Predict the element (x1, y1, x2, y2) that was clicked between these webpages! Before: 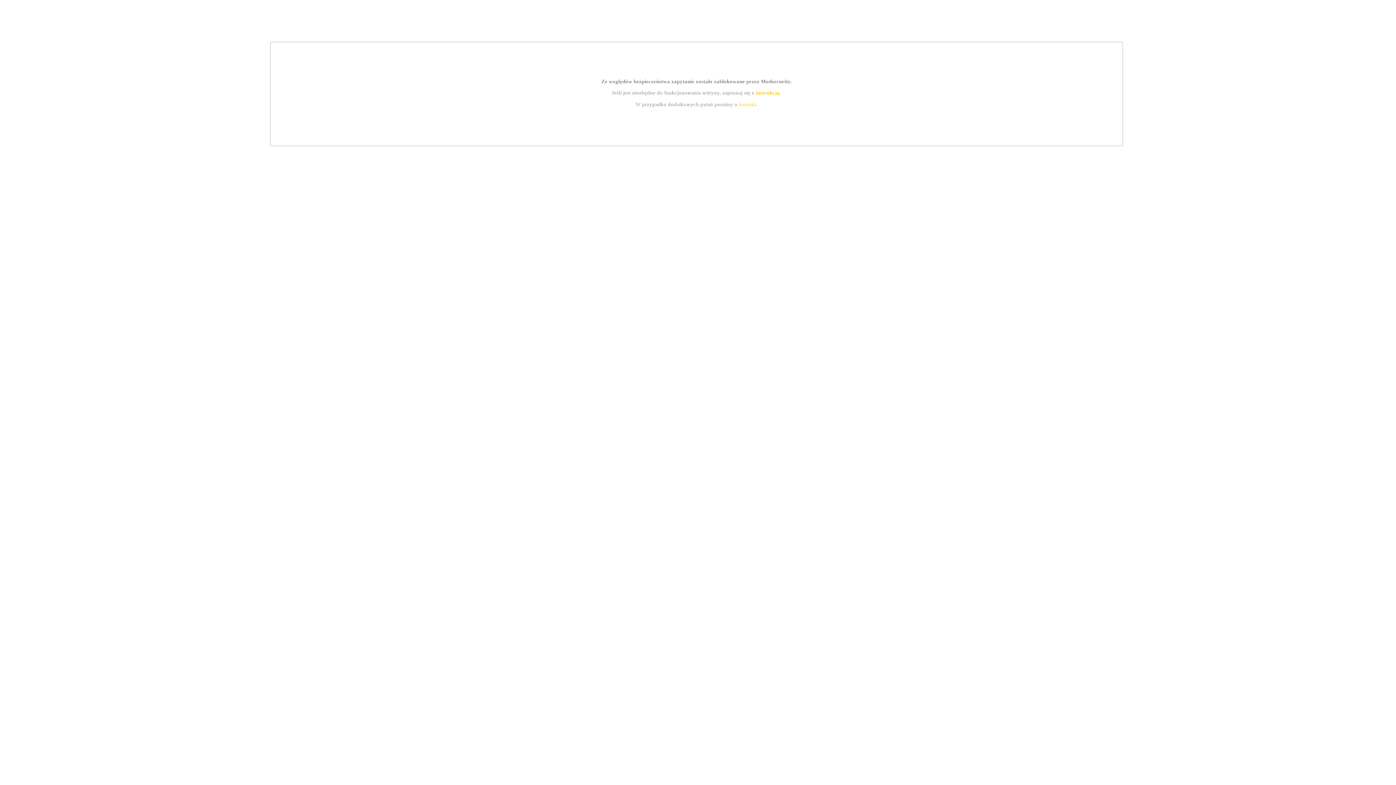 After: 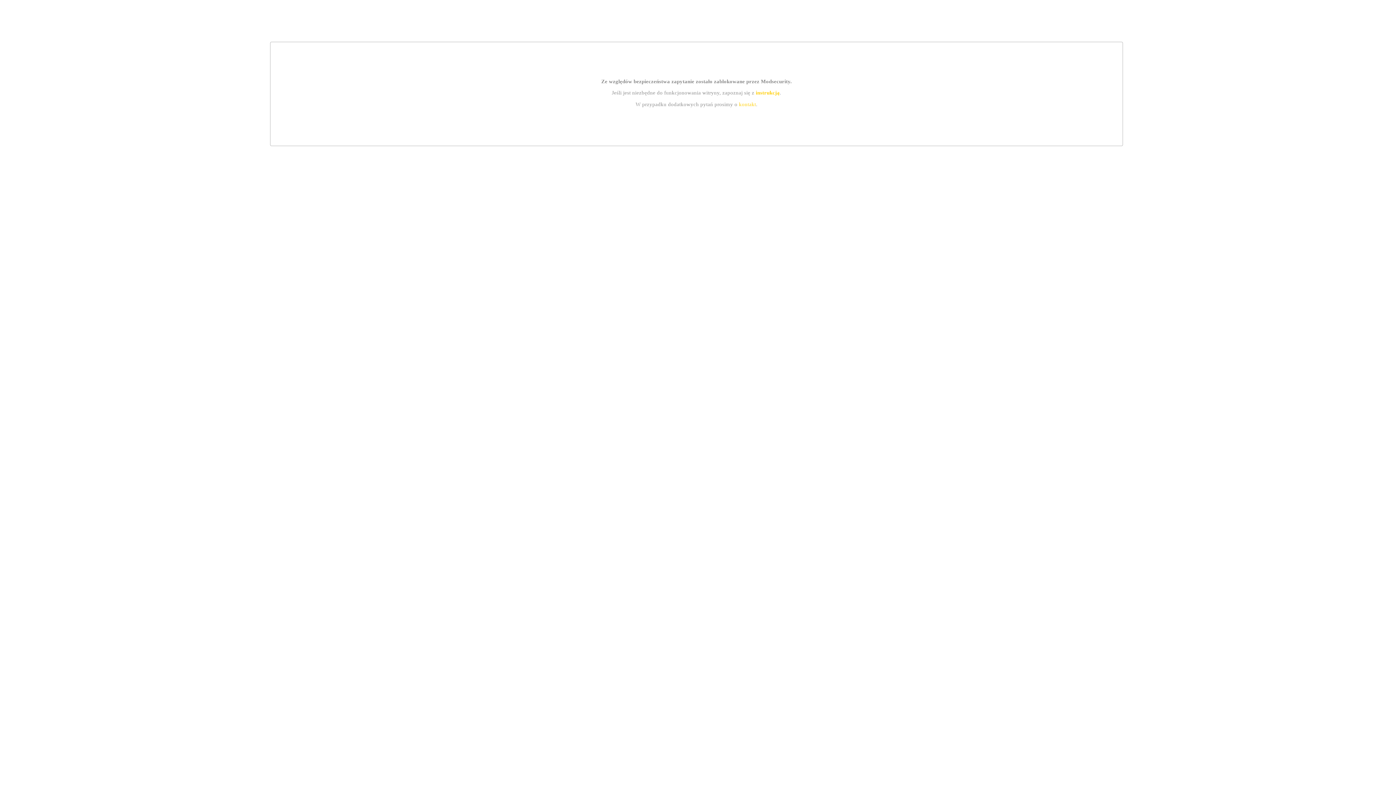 Action: label: kontakt bbox: (739, 101, 756, 107)